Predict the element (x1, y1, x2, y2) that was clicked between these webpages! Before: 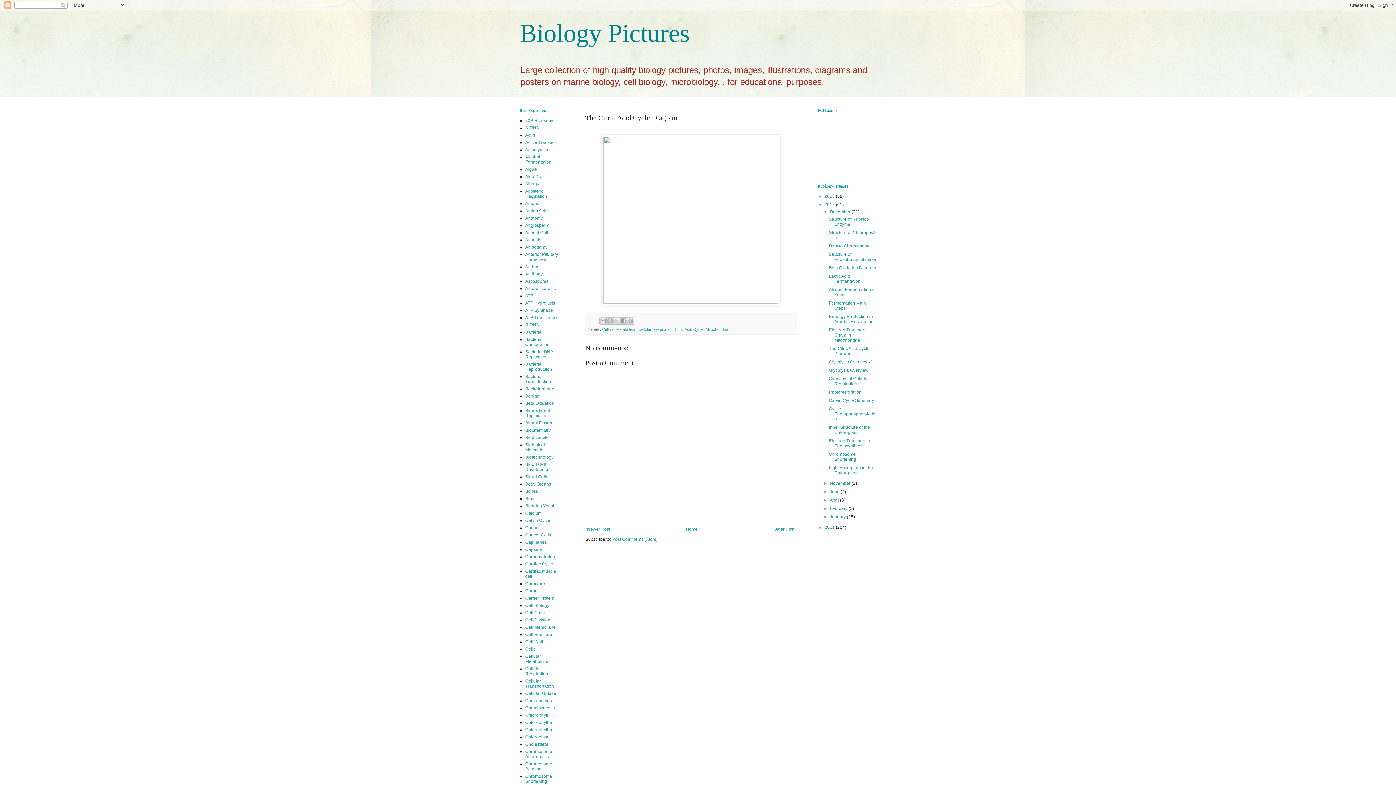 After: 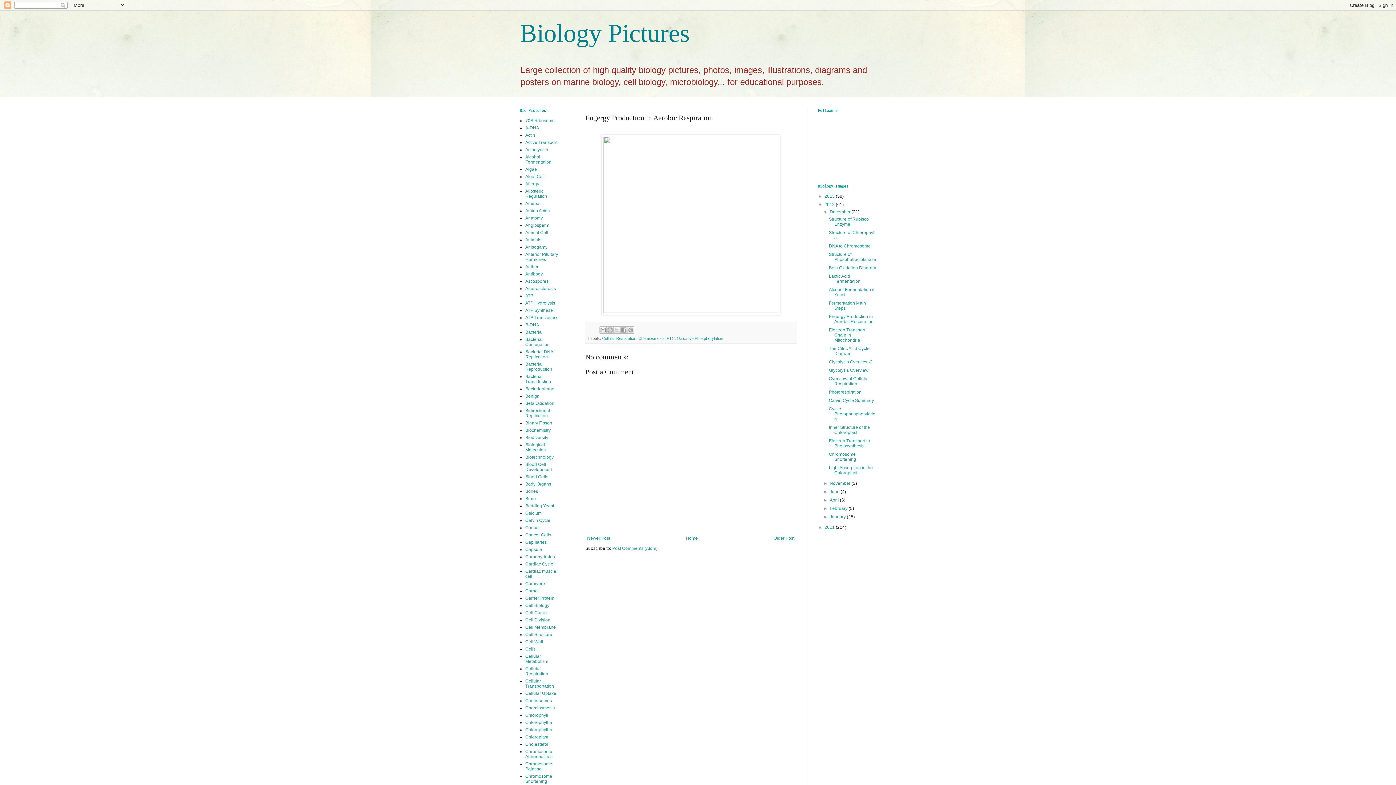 Action: bbox: (829, 314, 873, 324) label: Engergy Production in Aerobic Respiration